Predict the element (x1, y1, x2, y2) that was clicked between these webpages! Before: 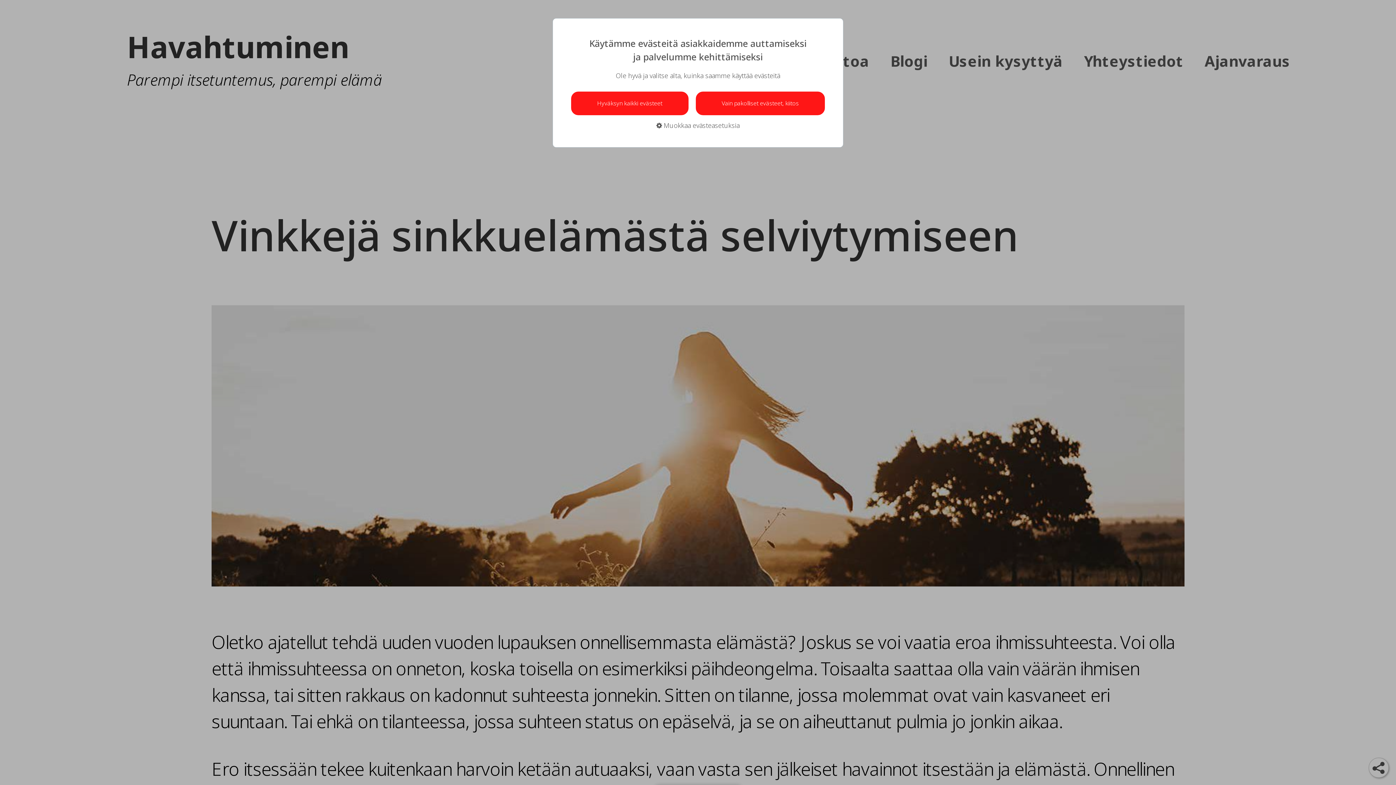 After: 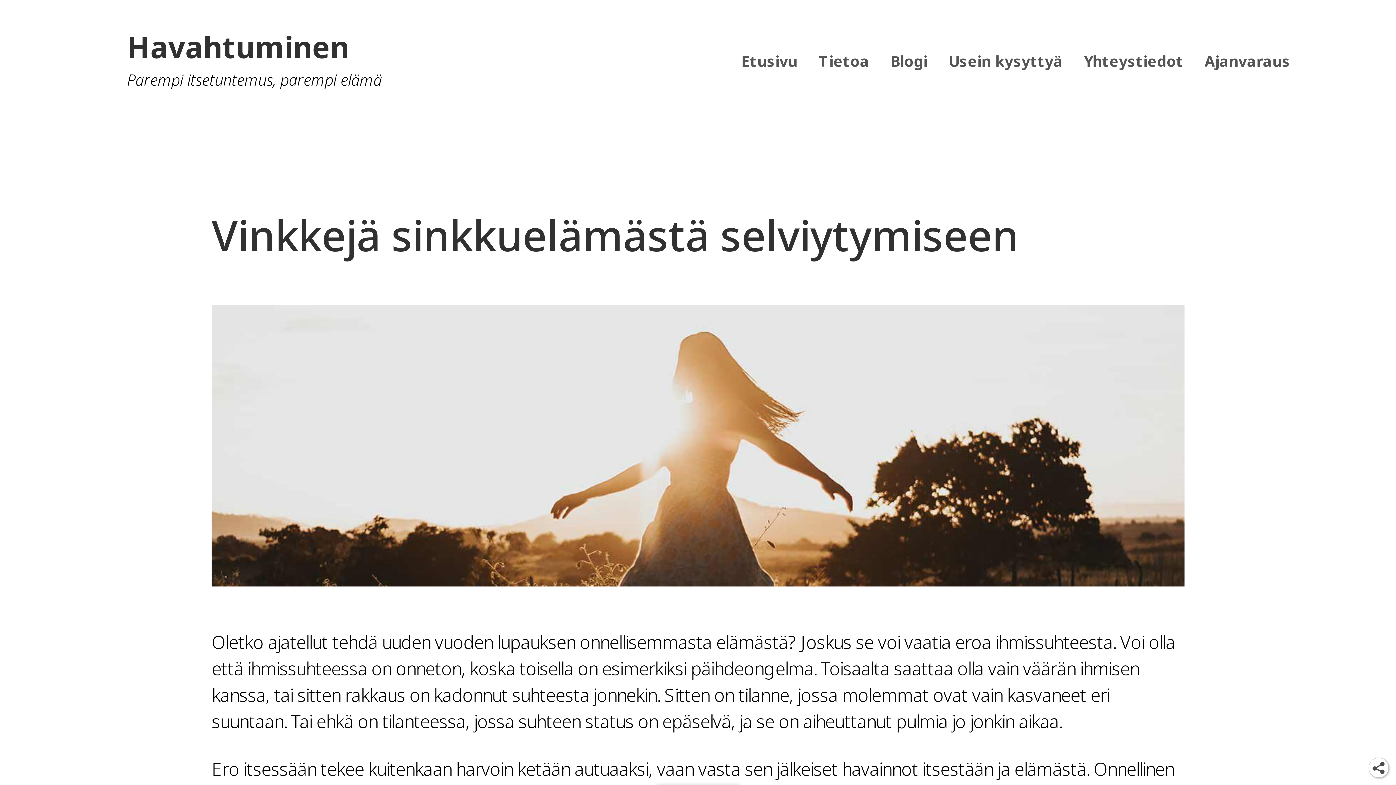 Action: bbox: (695, 91, 825, 115) label: Vain pakolliset evästeet, kiitos